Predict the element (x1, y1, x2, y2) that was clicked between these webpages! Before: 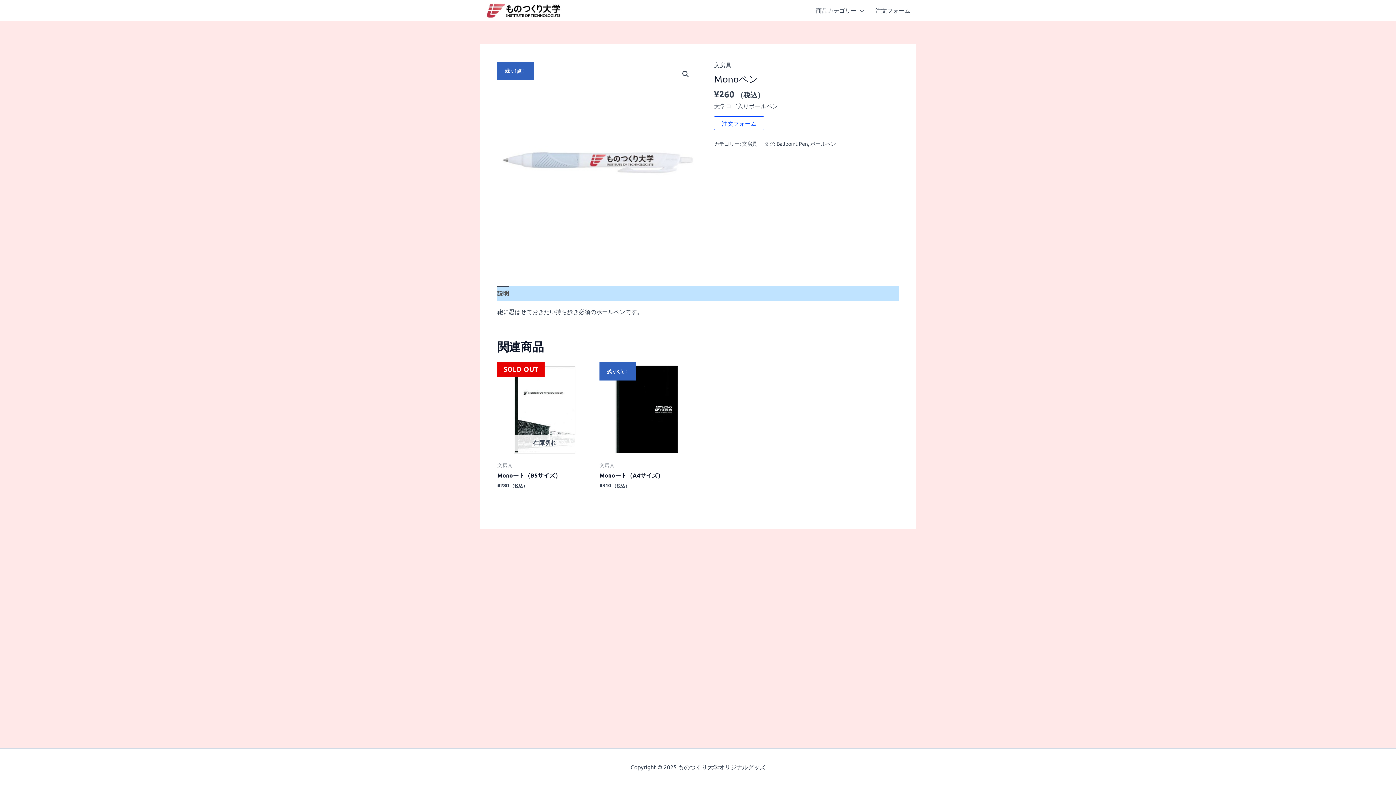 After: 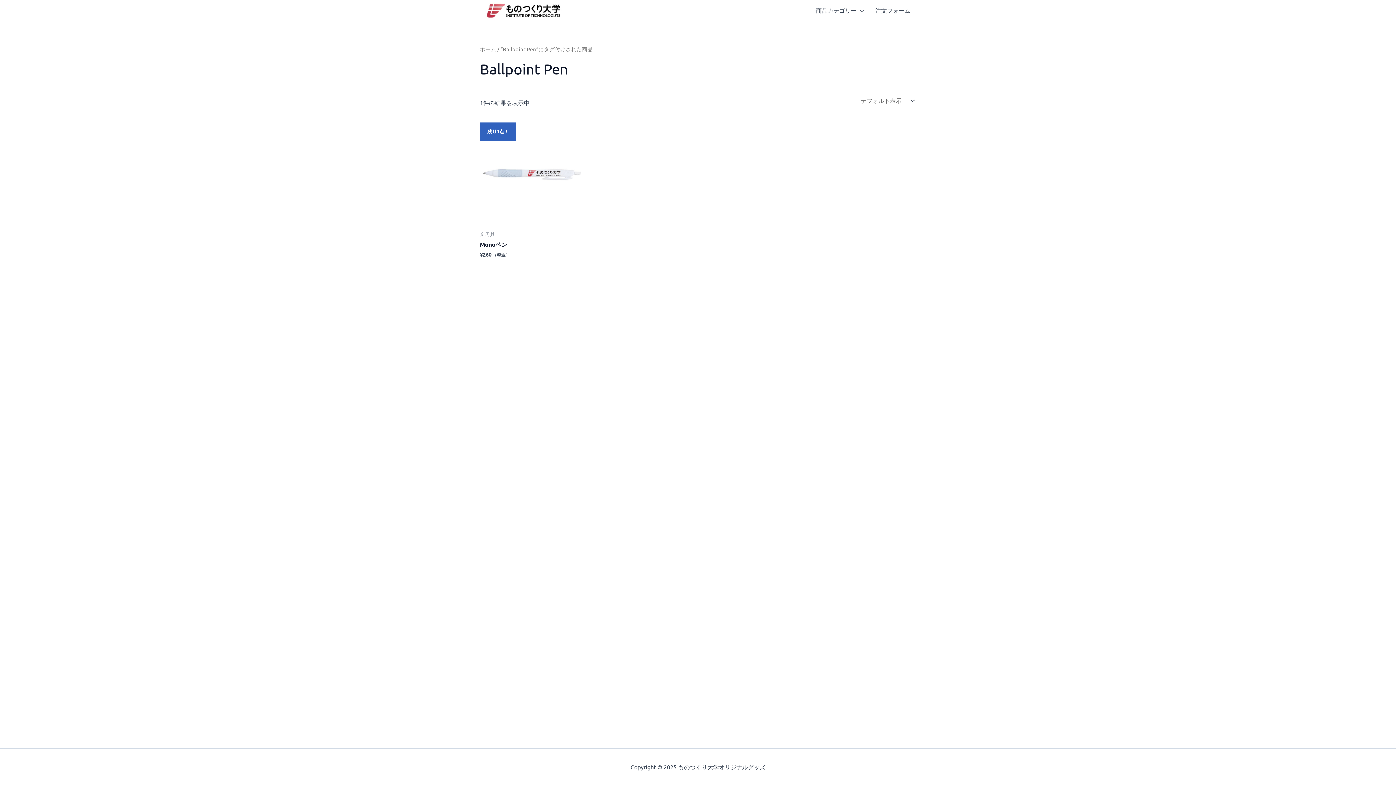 Action: bbox: (776, 140, 808, 147) label: Ballpoint Pen